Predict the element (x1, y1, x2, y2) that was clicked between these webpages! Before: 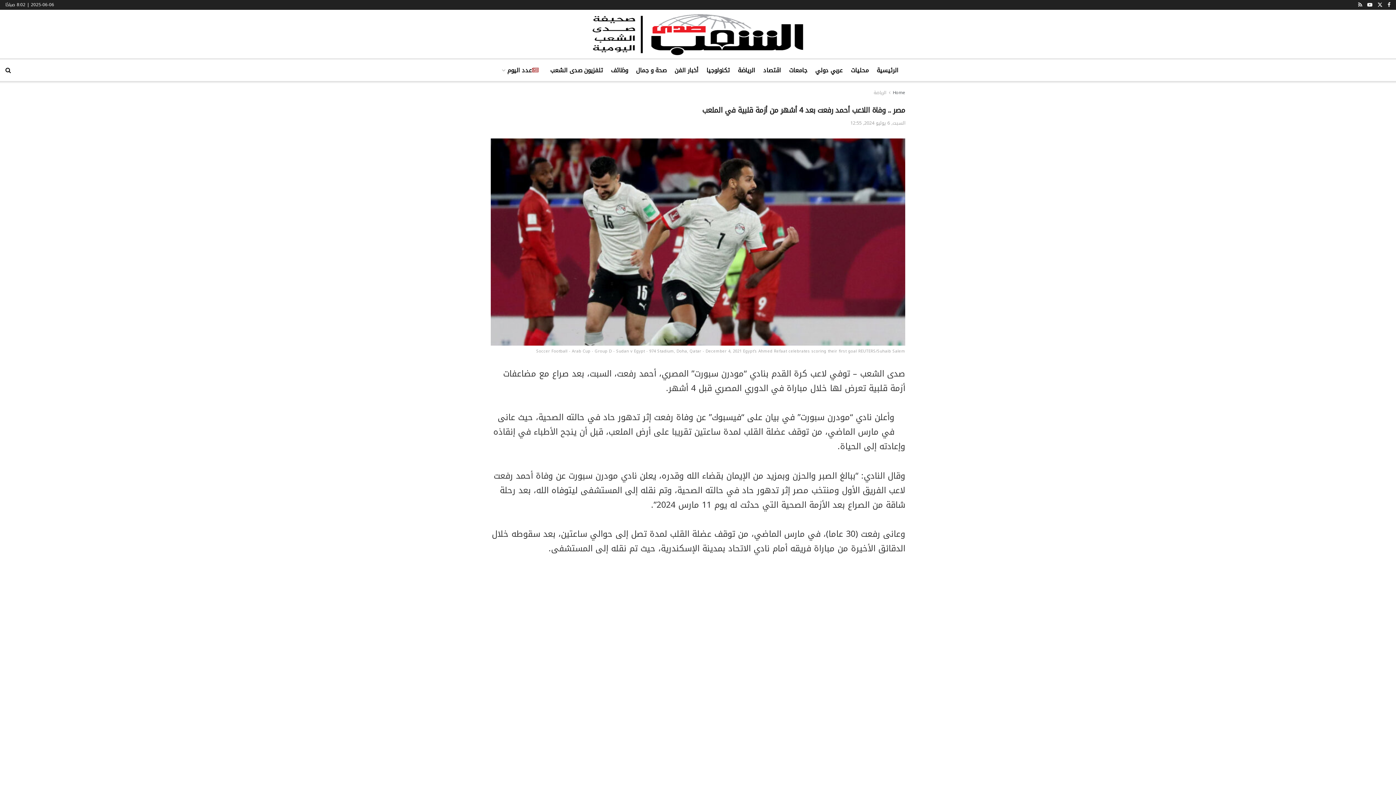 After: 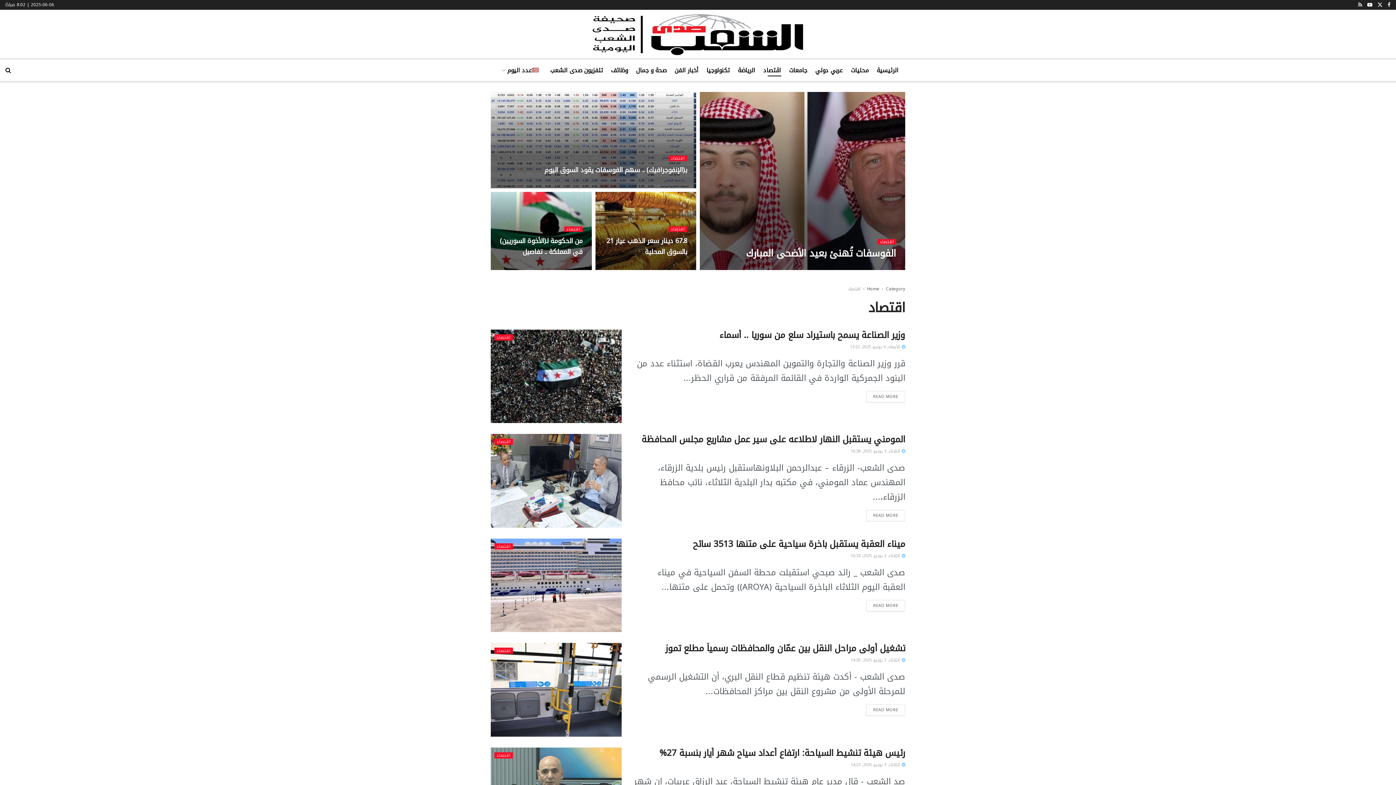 Action: bbox: (763, 64, 781, 76) label: اقتصاد